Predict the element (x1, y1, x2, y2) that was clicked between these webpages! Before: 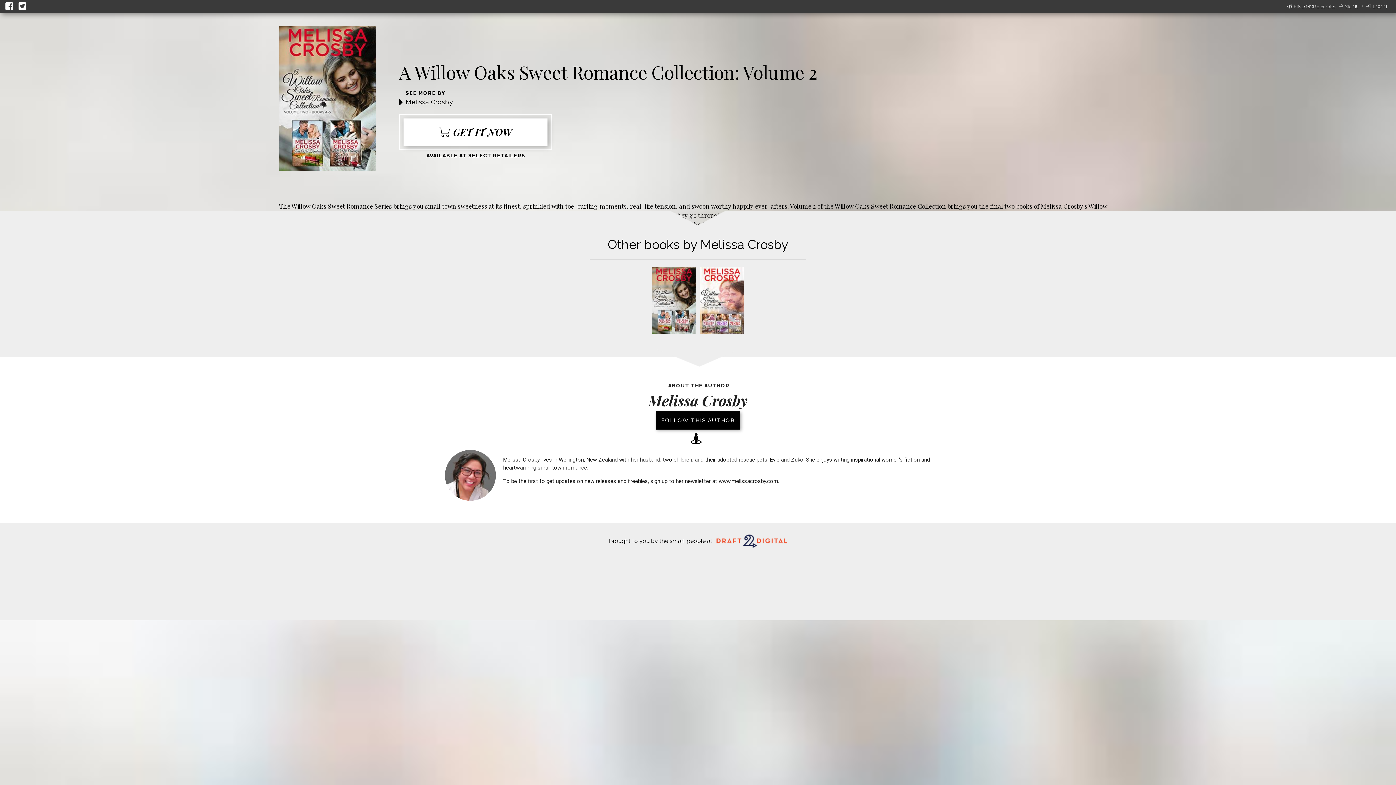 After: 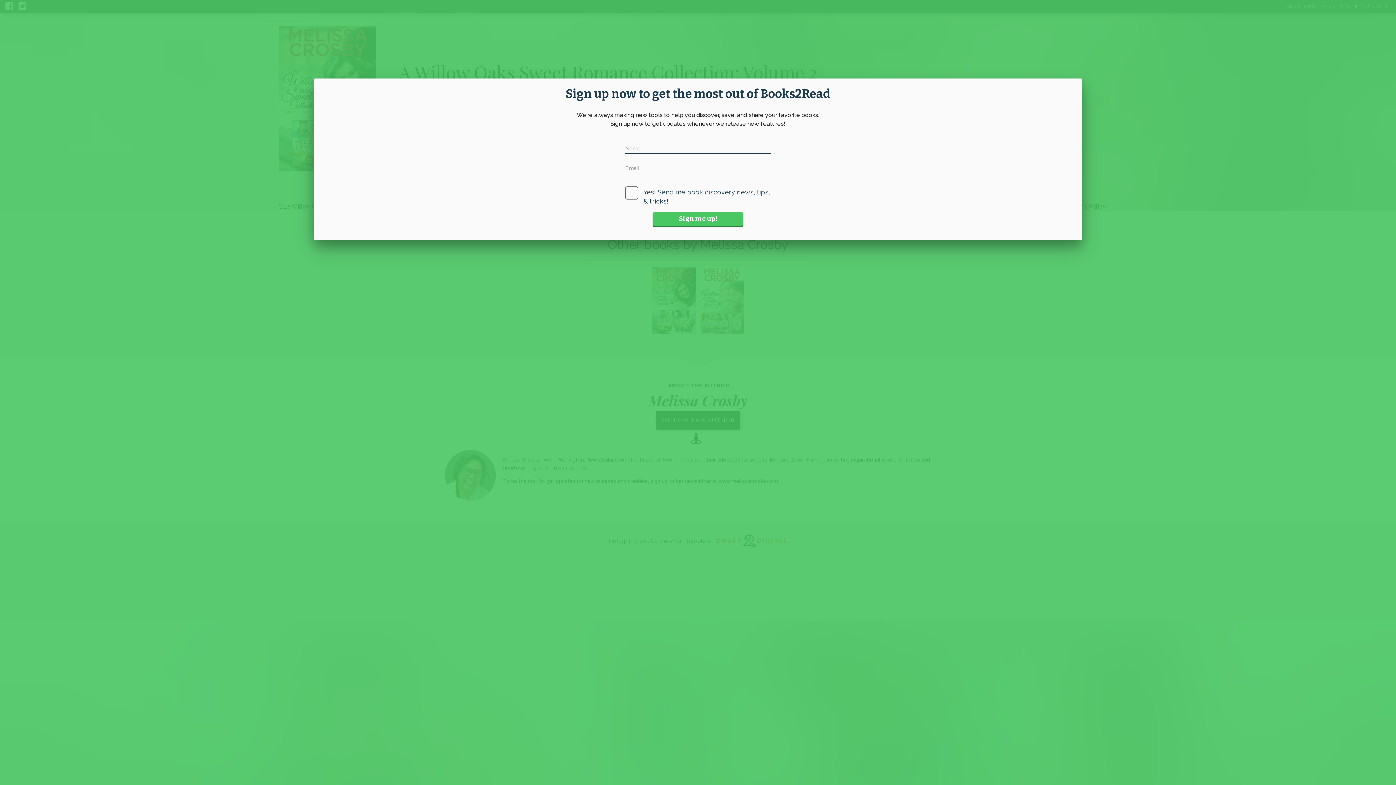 Action: bbox: (1287, 3, 1335, 10) label: FIND MORE BOOKS